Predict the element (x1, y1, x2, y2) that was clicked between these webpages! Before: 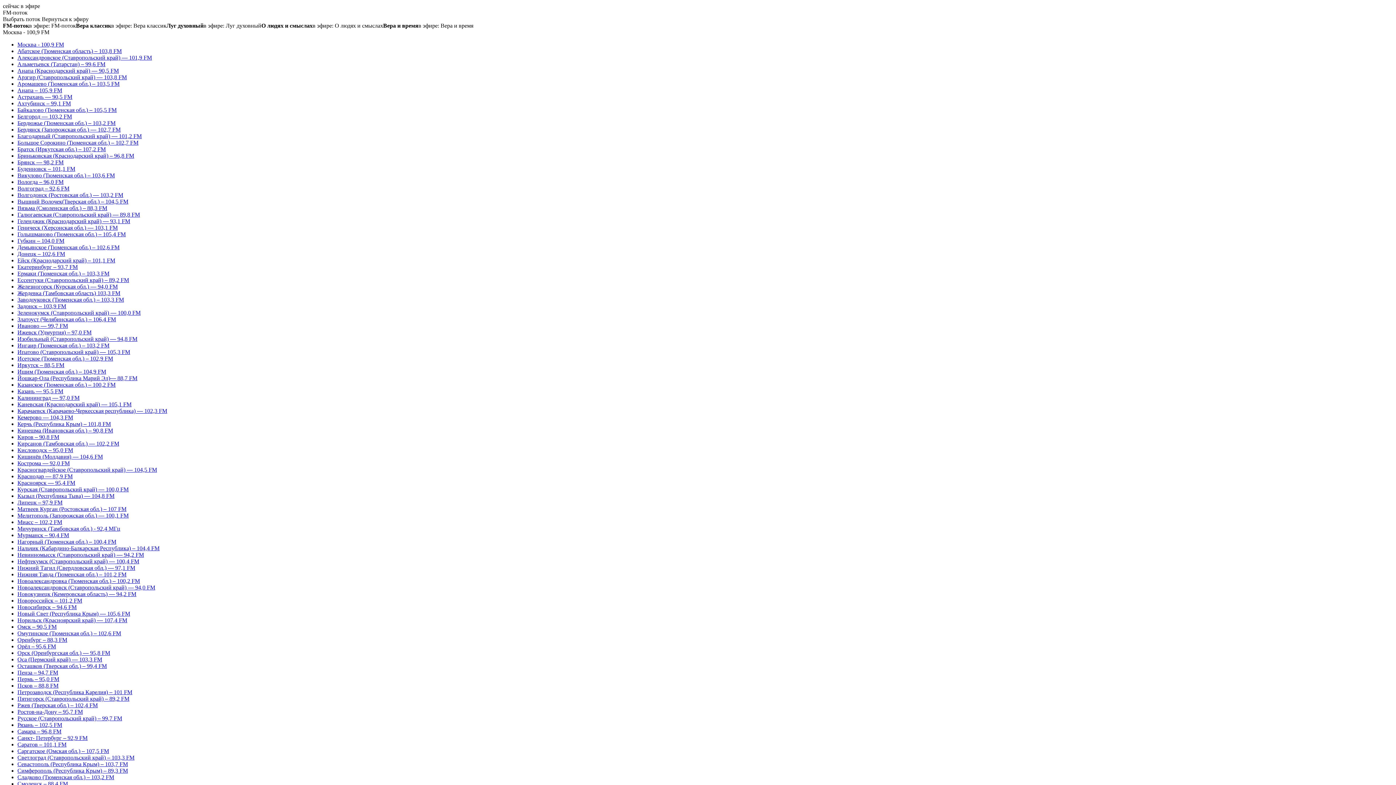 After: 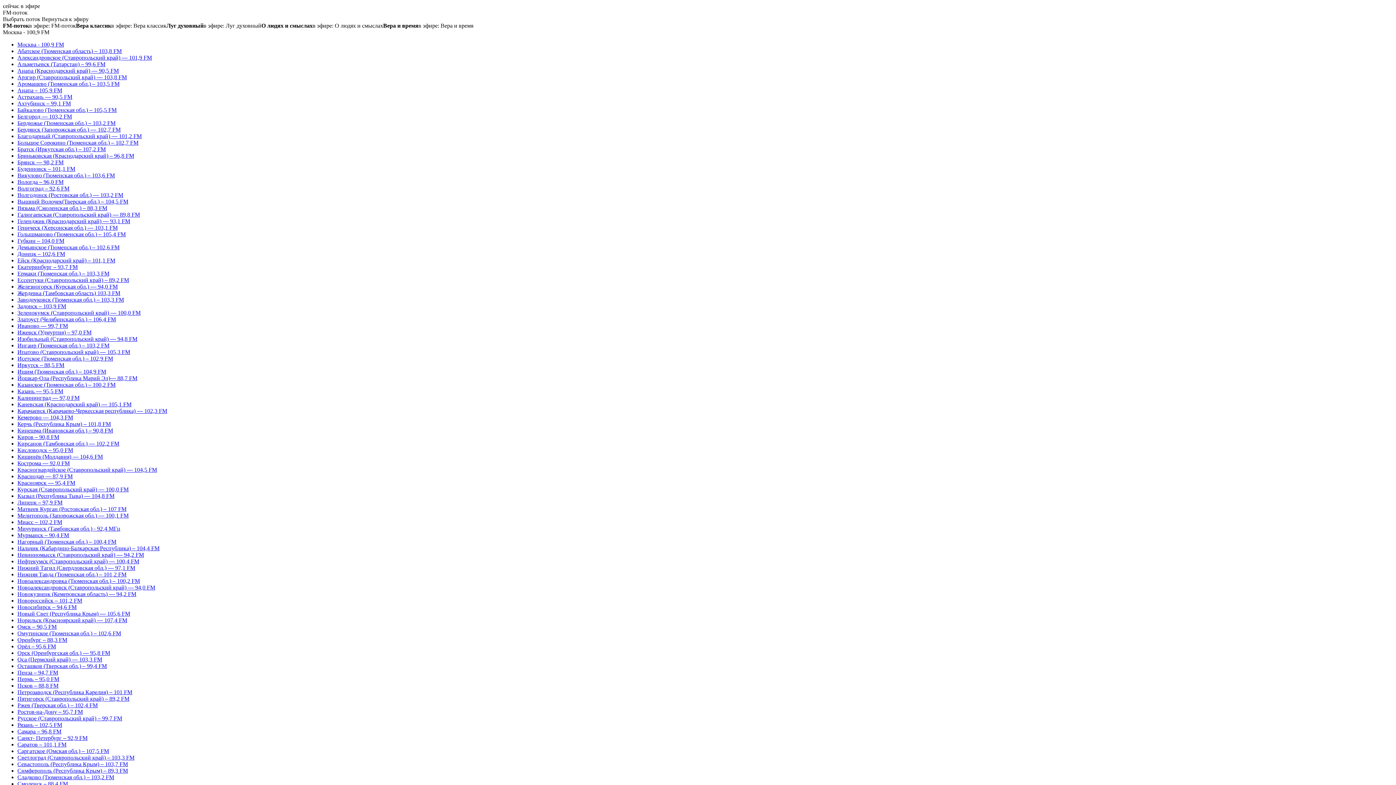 Action: bbox: (17, 224, 117, 230) label: Геническ (Херсонская обл.) — 103,1 FM